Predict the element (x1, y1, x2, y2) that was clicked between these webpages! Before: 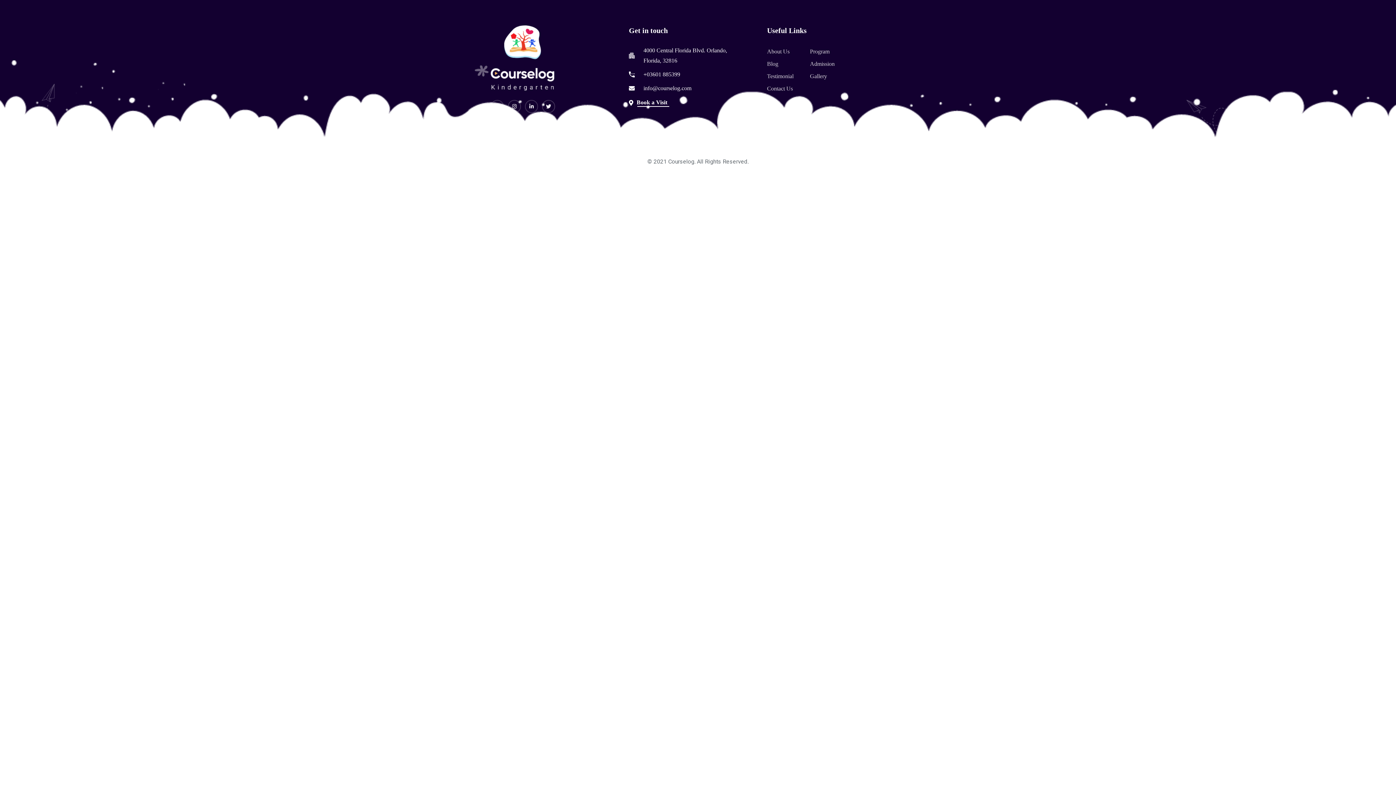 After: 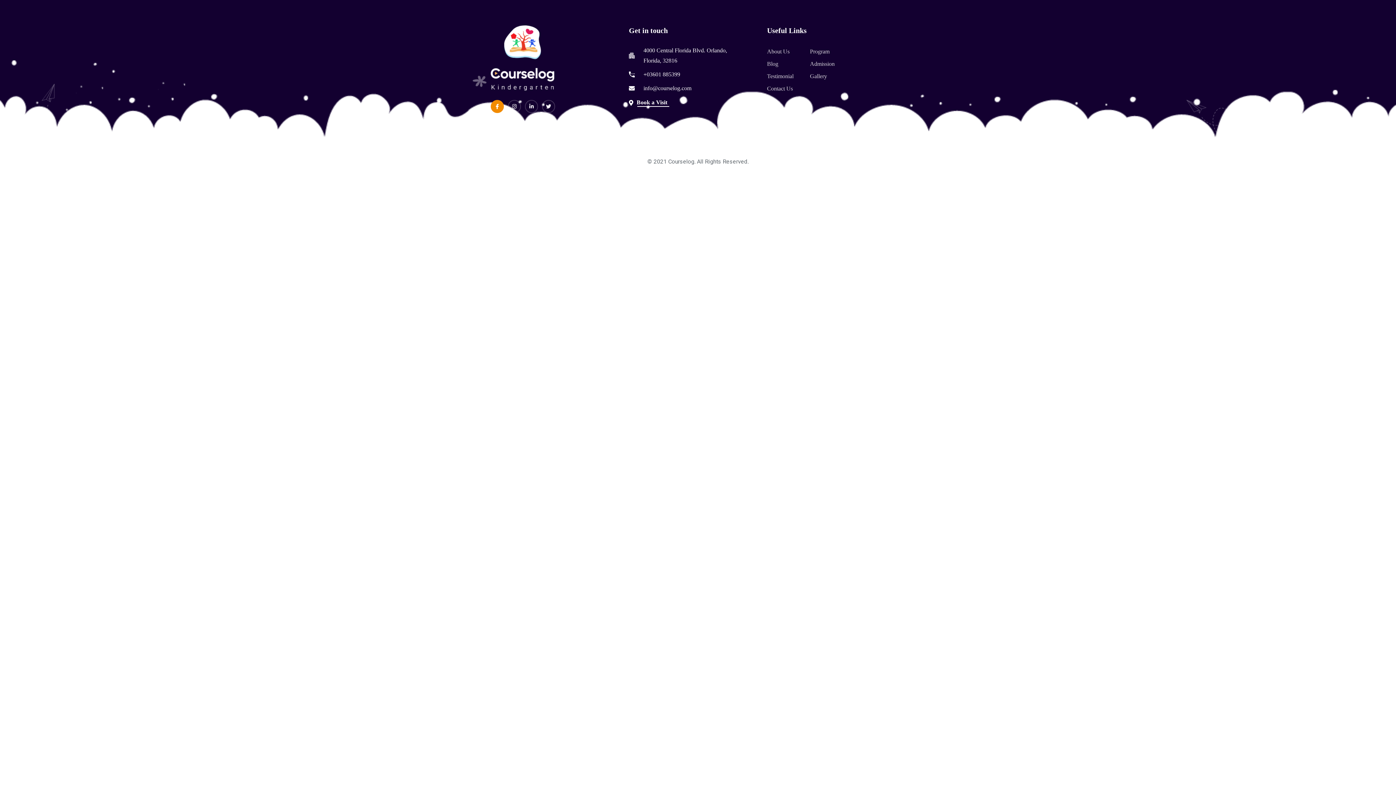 Action: bbox: (490, 100, 504, 113) label: Facebook